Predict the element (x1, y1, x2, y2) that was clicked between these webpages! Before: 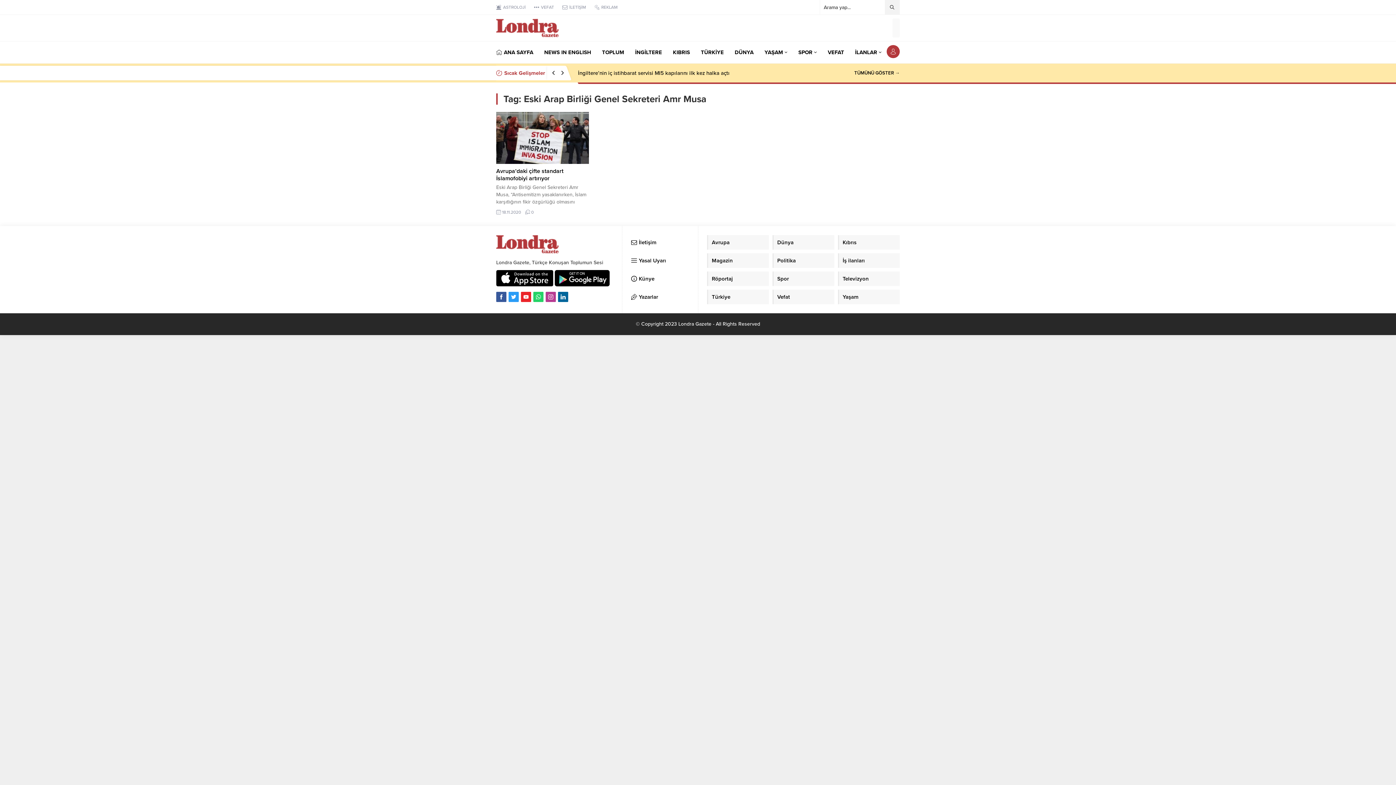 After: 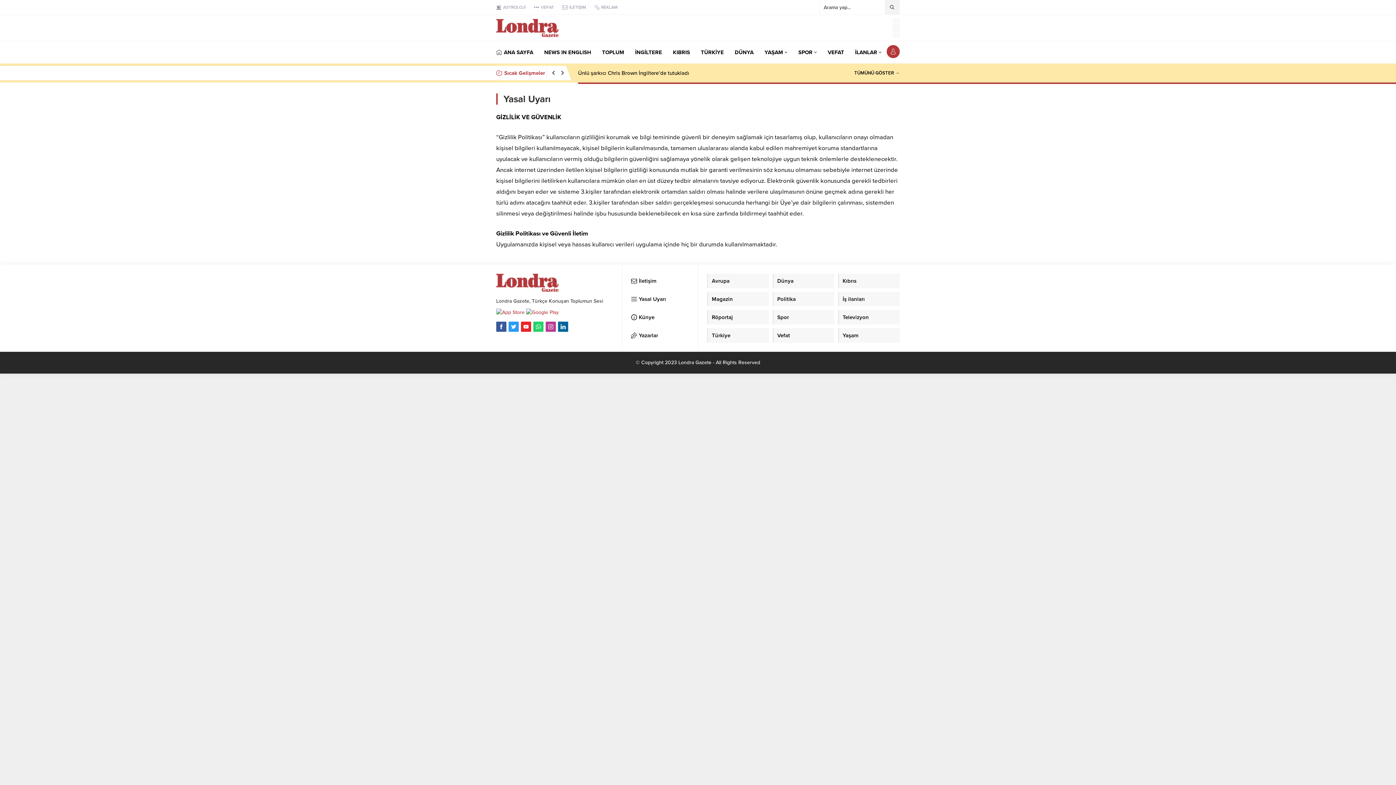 Action: bbox: (631, 253, 689, 268) label: Yasal Uyarı